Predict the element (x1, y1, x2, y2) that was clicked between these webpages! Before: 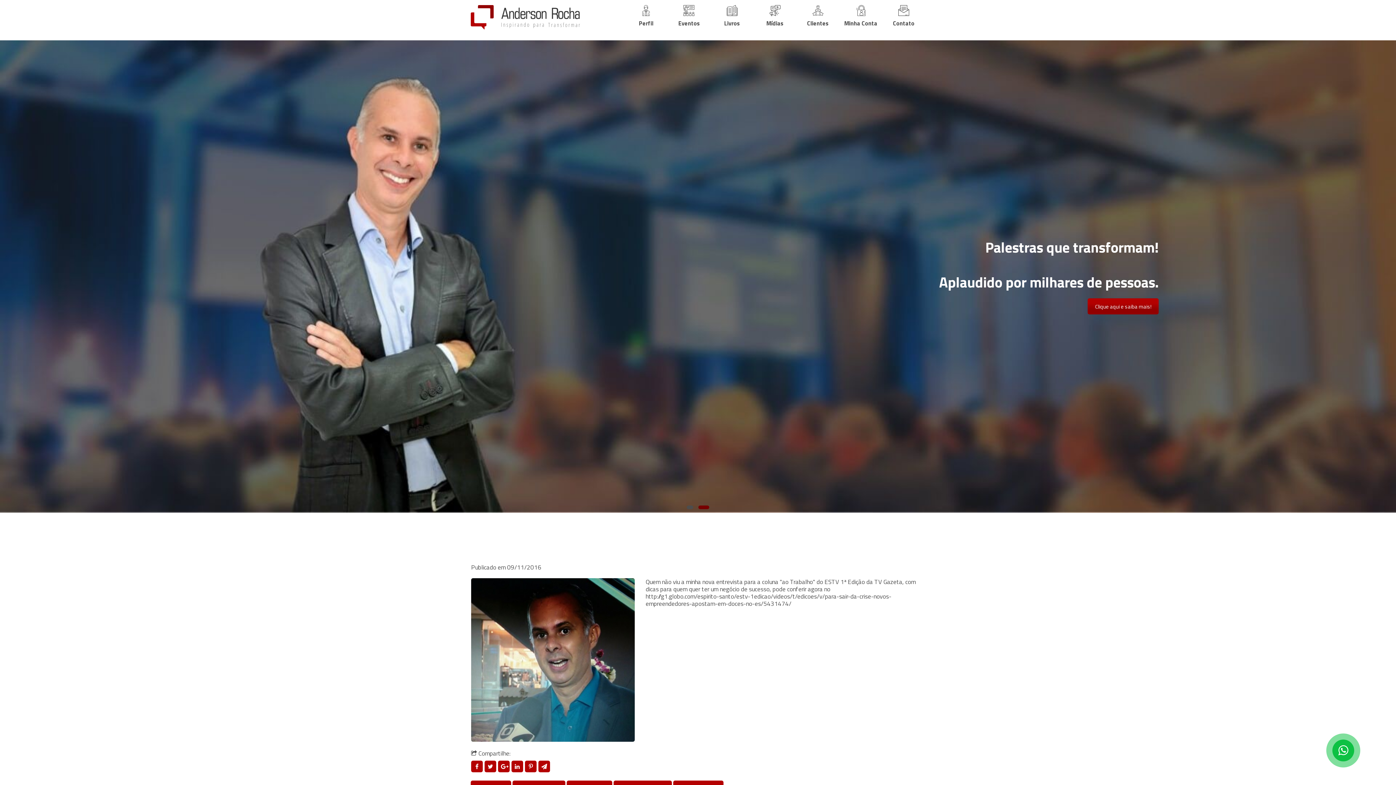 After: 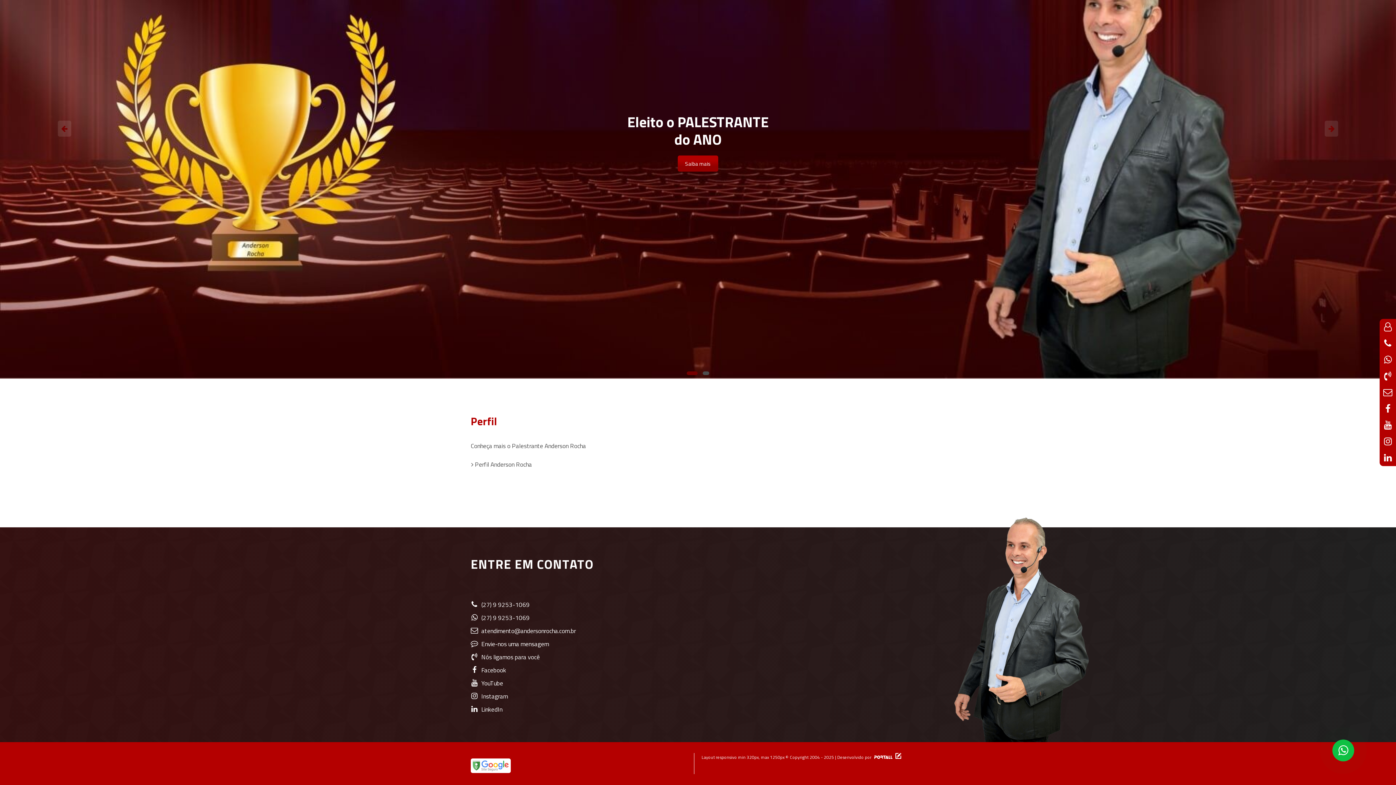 Action: label: 
Perfil bbox: (624, 5, 667, 26)